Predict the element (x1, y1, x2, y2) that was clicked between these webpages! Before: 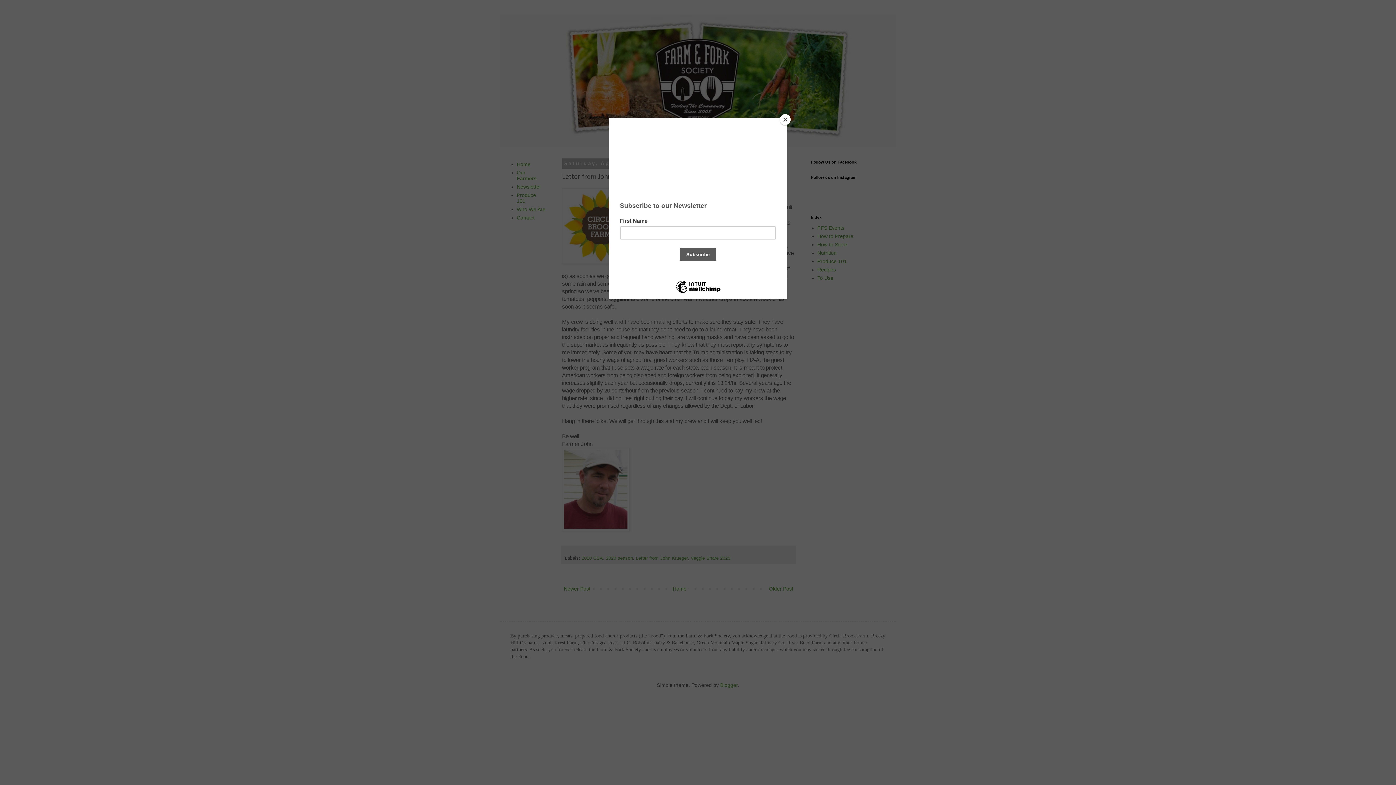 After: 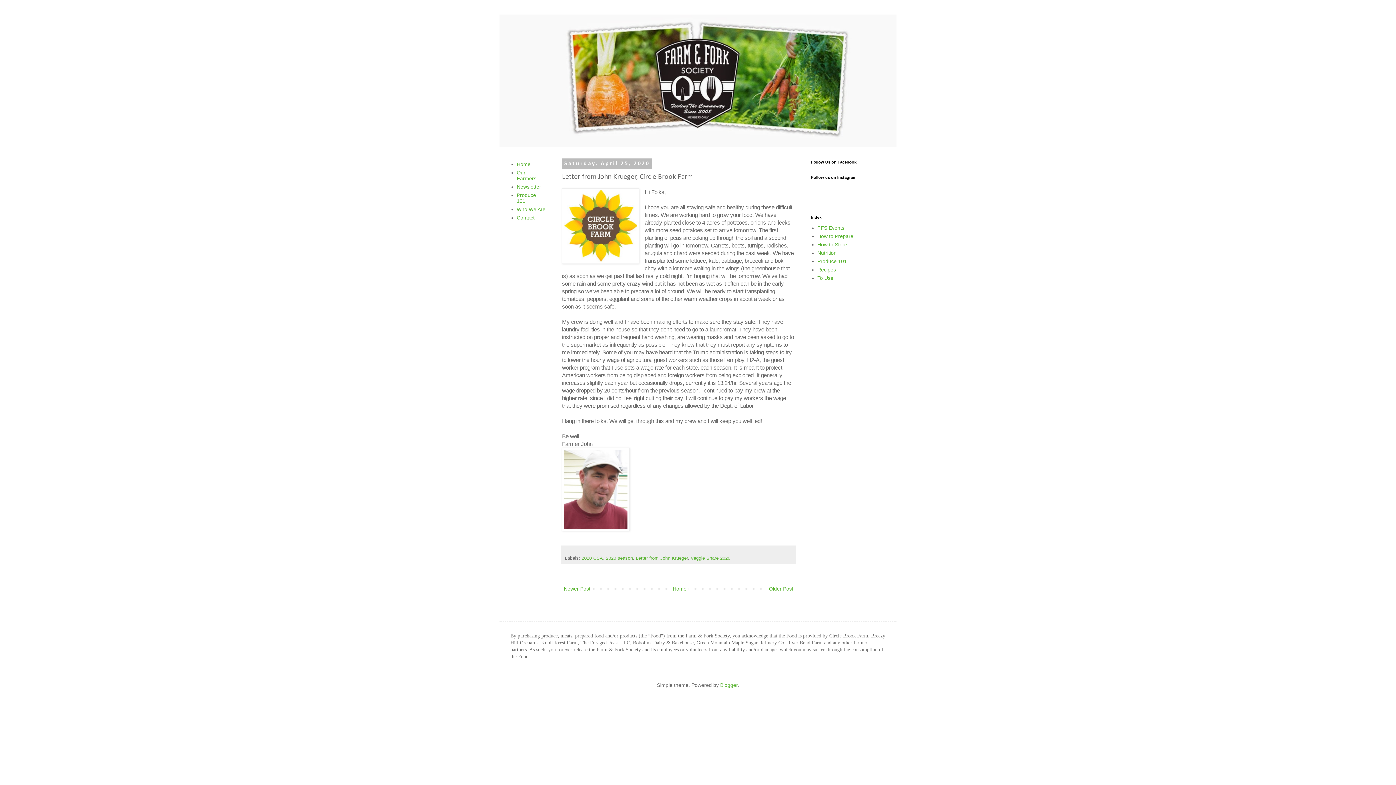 Action: label: Close bbox: (780, 114, 790, 125)